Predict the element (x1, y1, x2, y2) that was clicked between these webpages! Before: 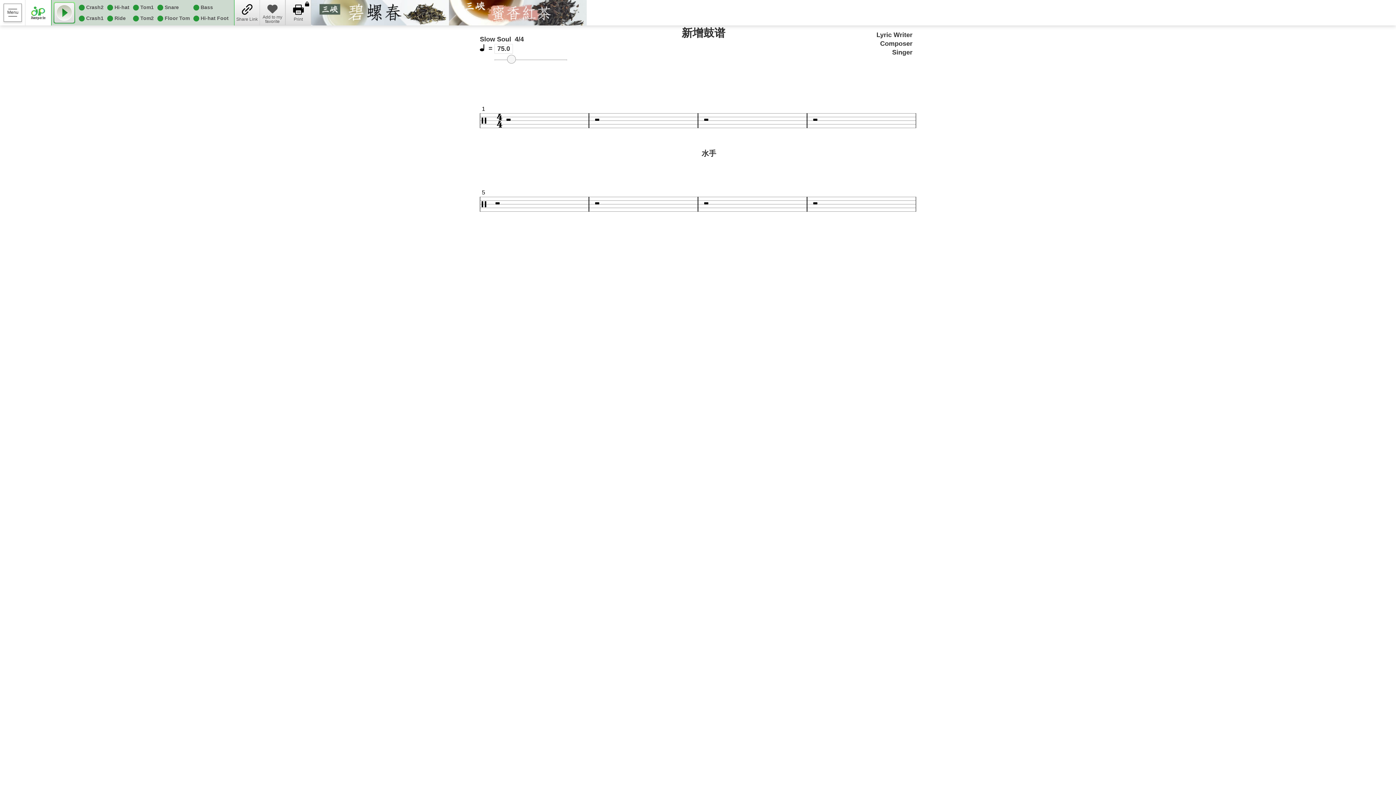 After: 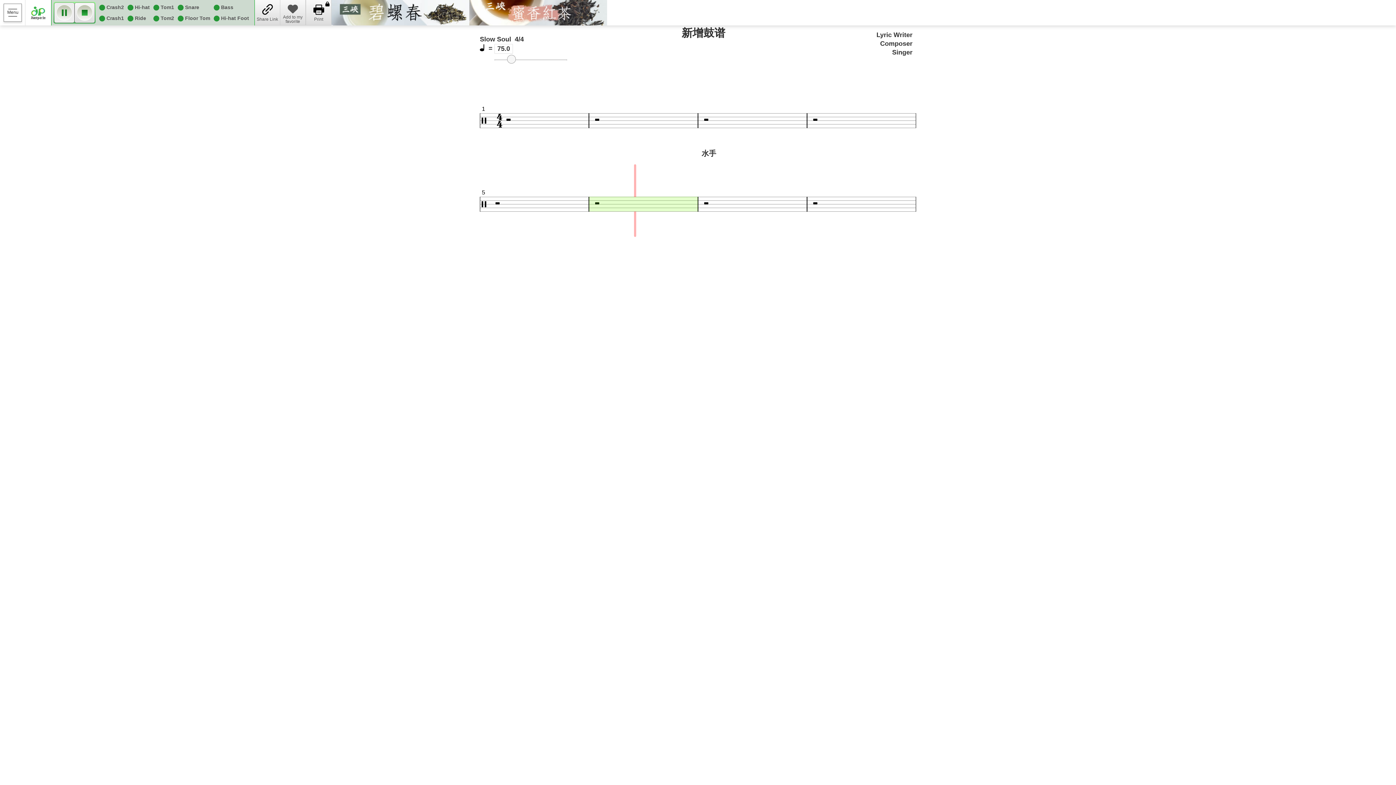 Action: bbox: (54, 2, 74, 22)